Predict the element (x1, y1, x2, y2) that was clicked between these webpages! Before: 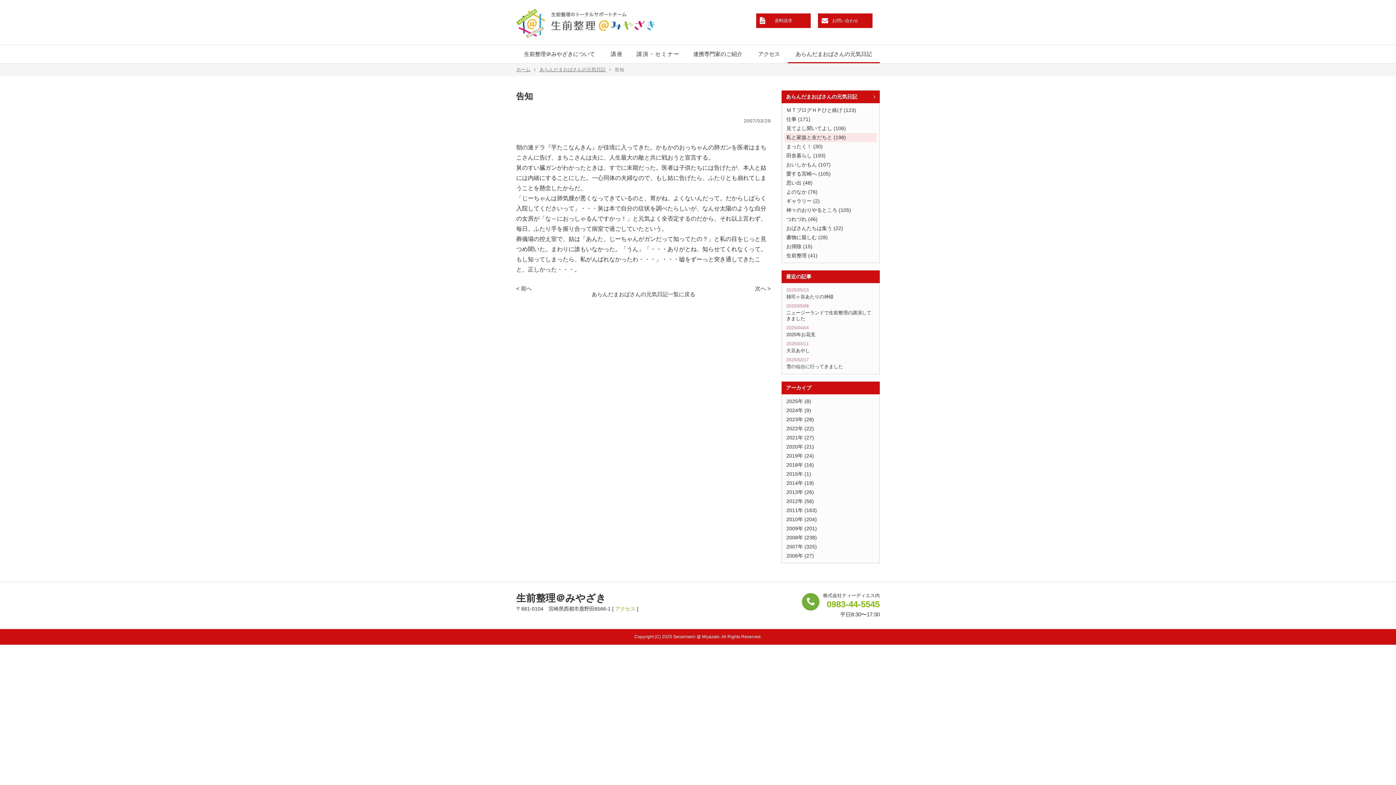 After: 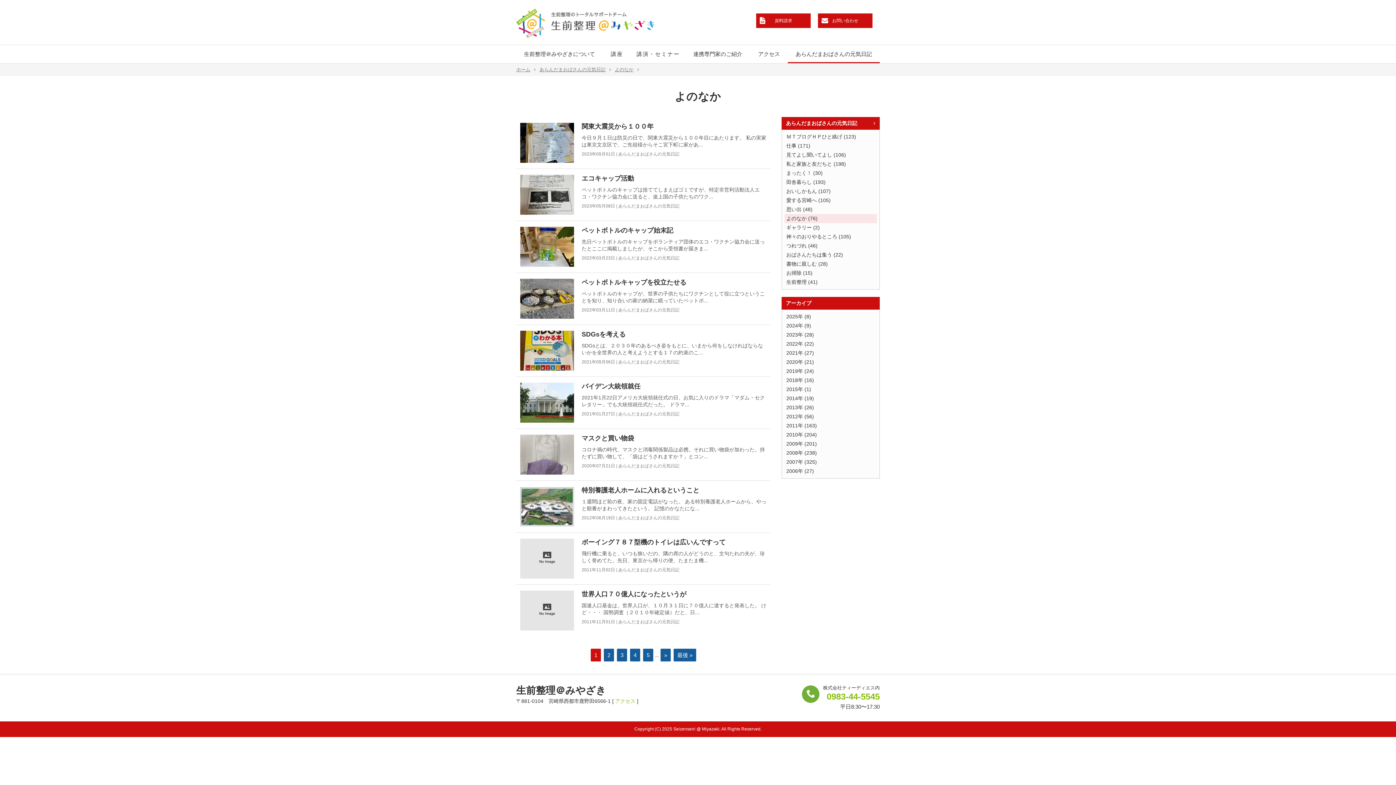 Action: bbox: (784, 187, 877, 196) label: よのなか (76)